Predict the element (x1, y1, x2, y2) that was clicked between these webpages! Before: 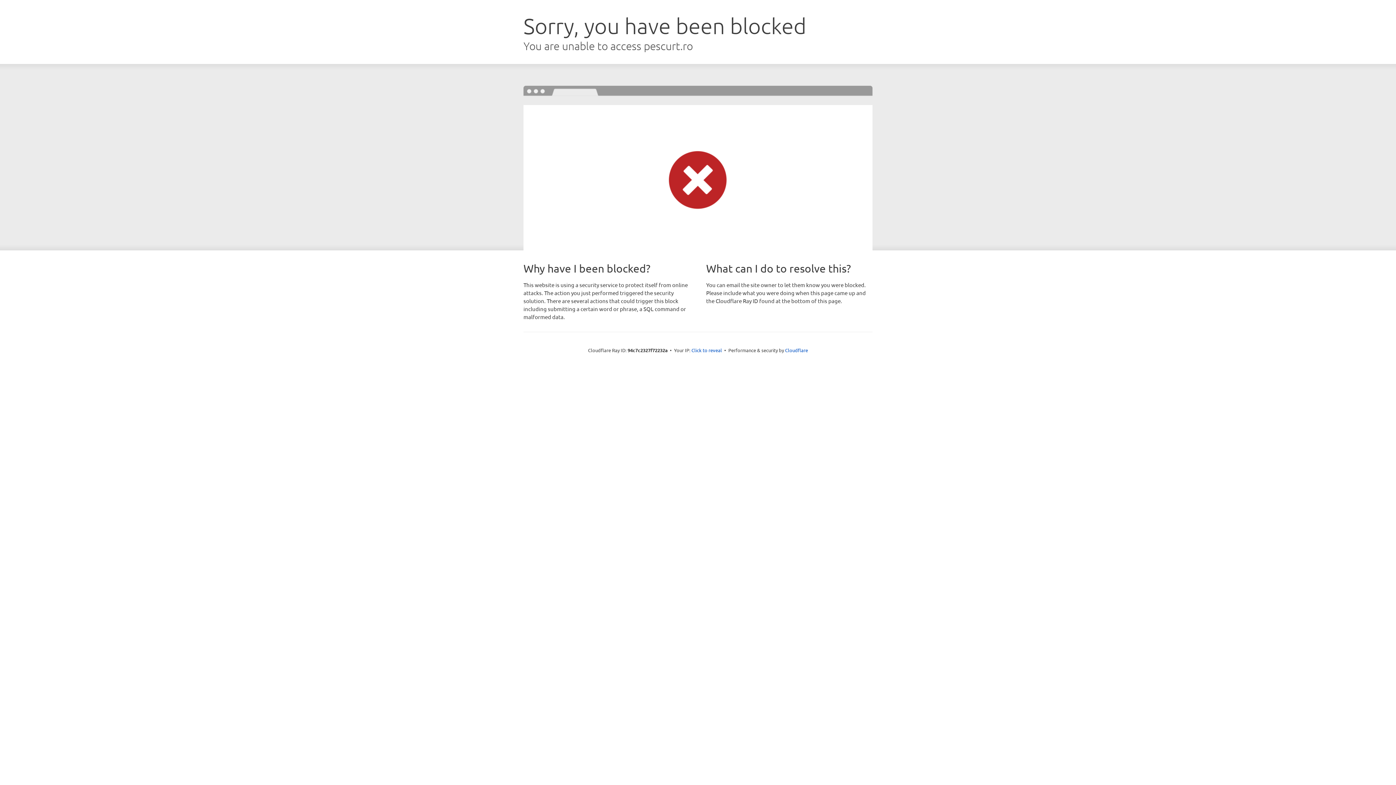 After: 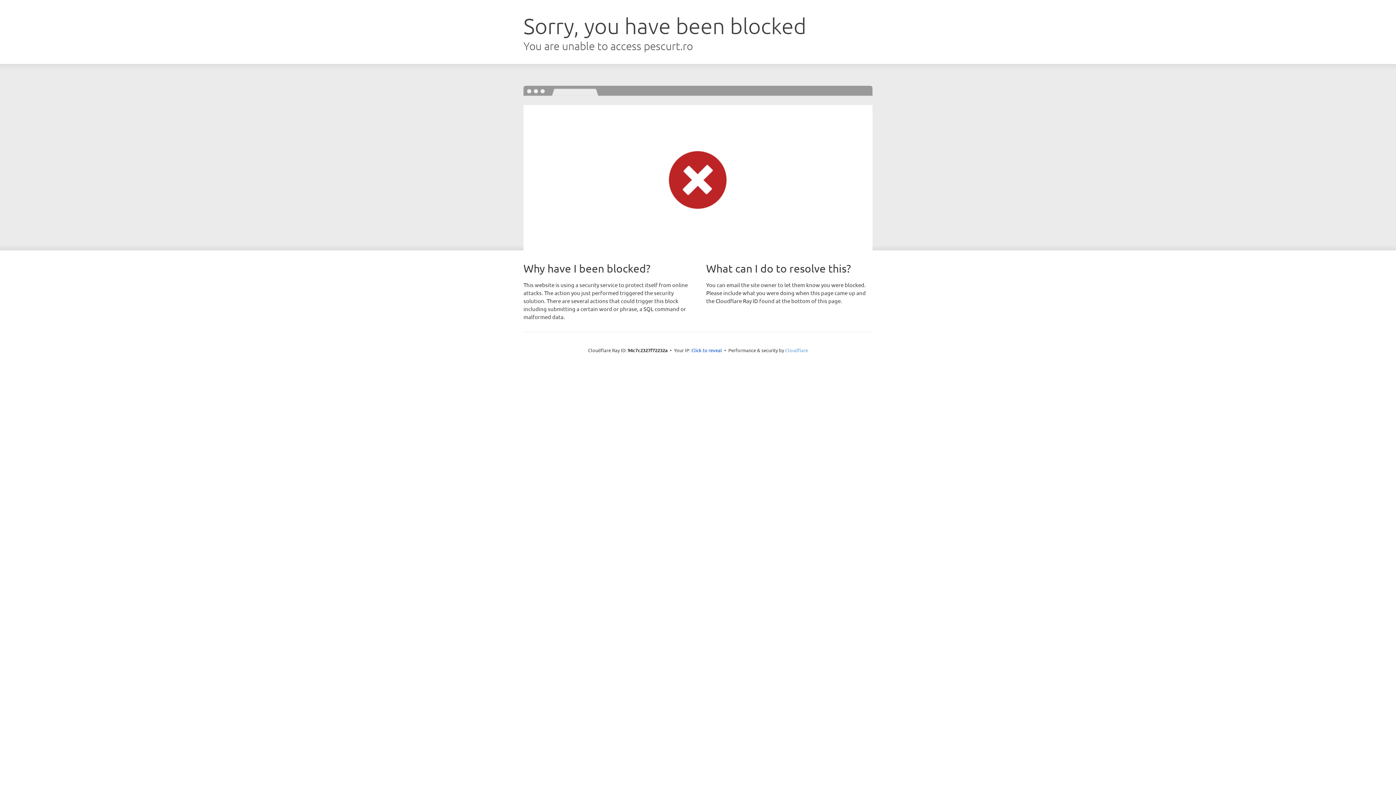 Action: bbox: (785, 347, 808, 353) label: Cloudflare